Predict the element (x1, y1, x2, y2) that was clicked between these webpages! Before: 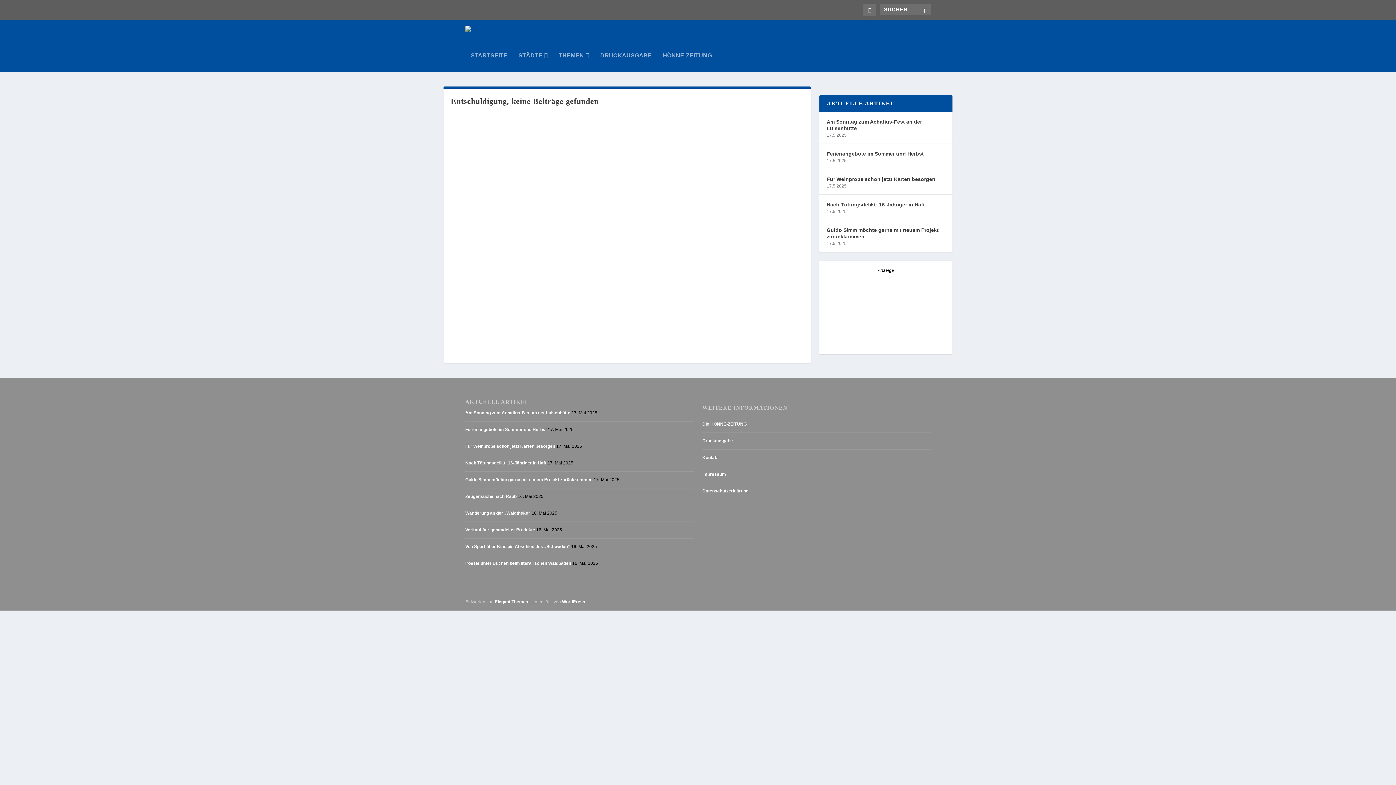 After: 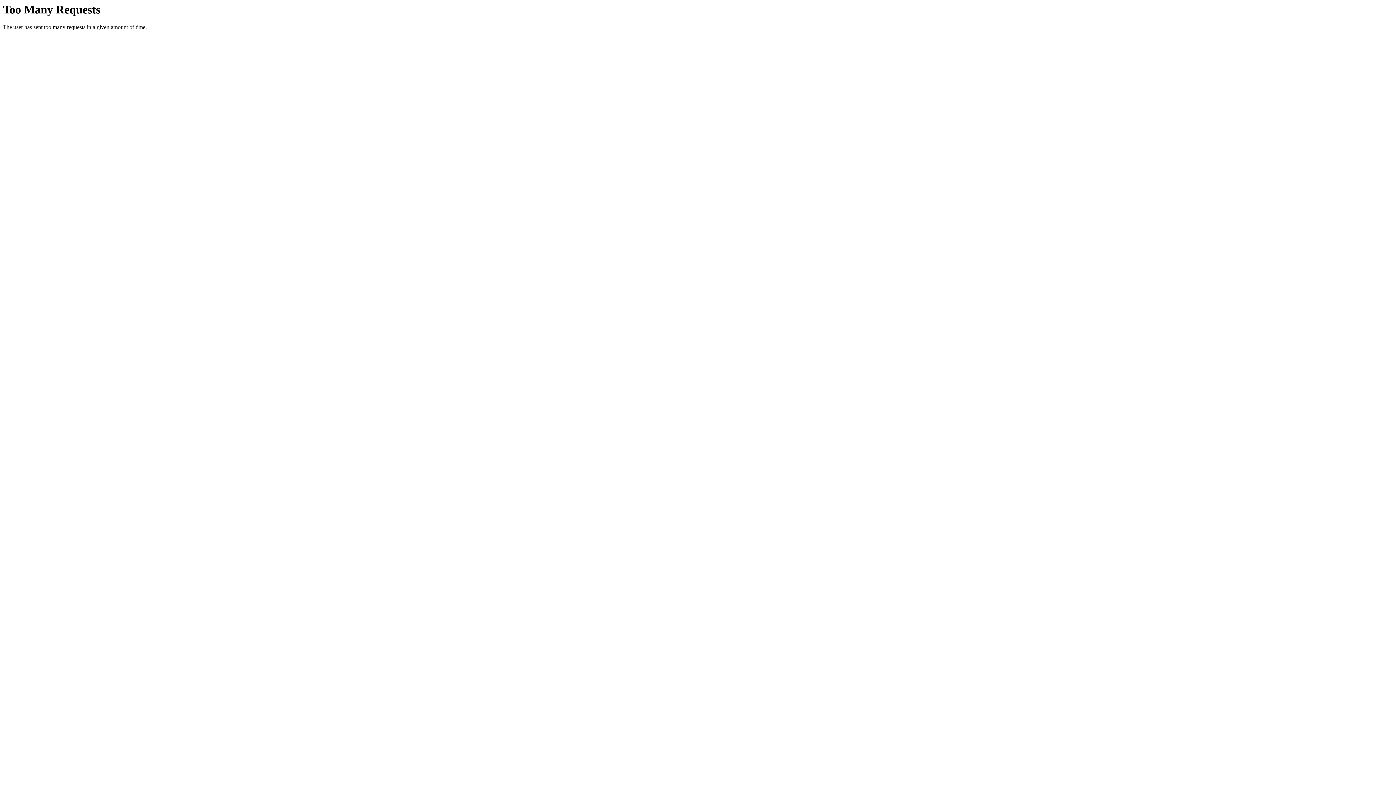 Action: bbox: (465, 460, 546, 465) label: Nach Tötungsdelikt: 16-Jähriger in Haft